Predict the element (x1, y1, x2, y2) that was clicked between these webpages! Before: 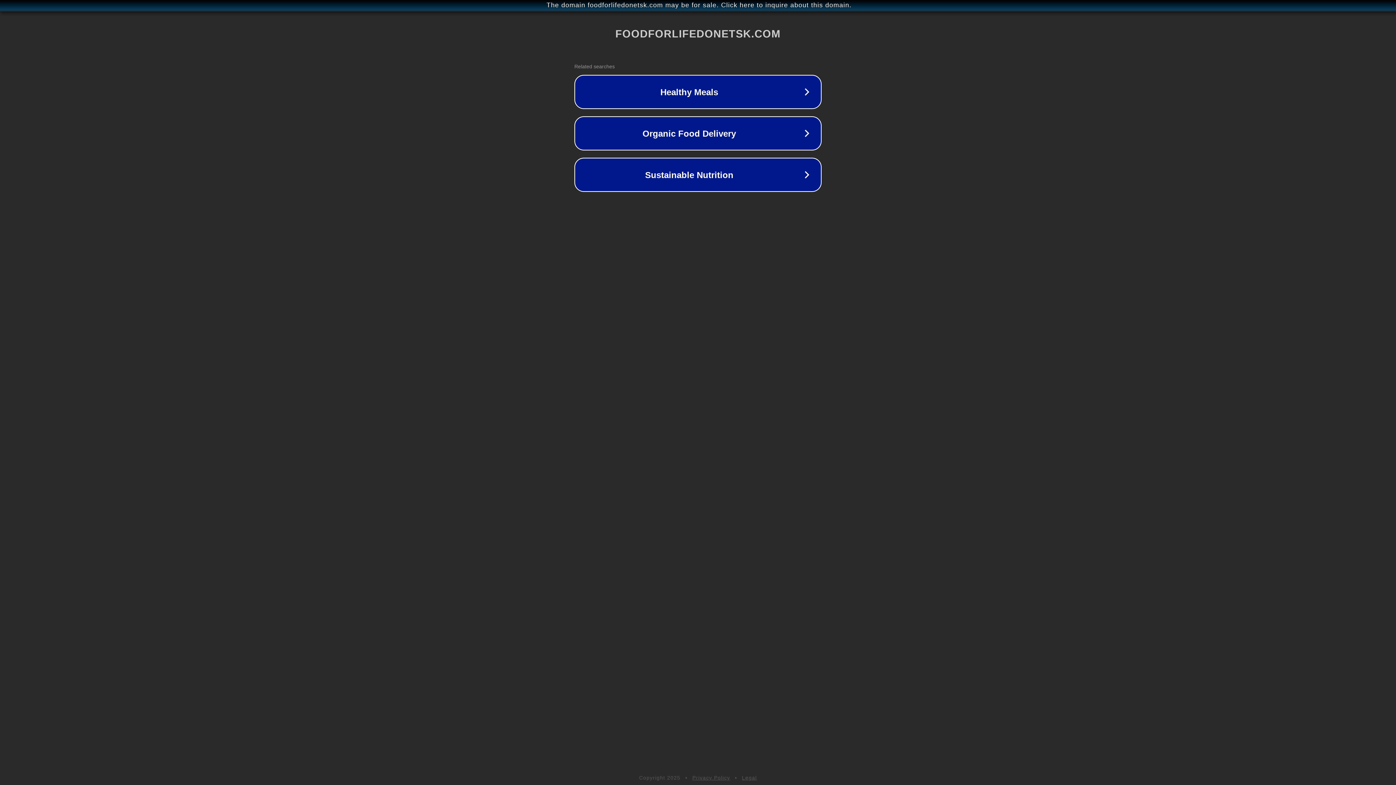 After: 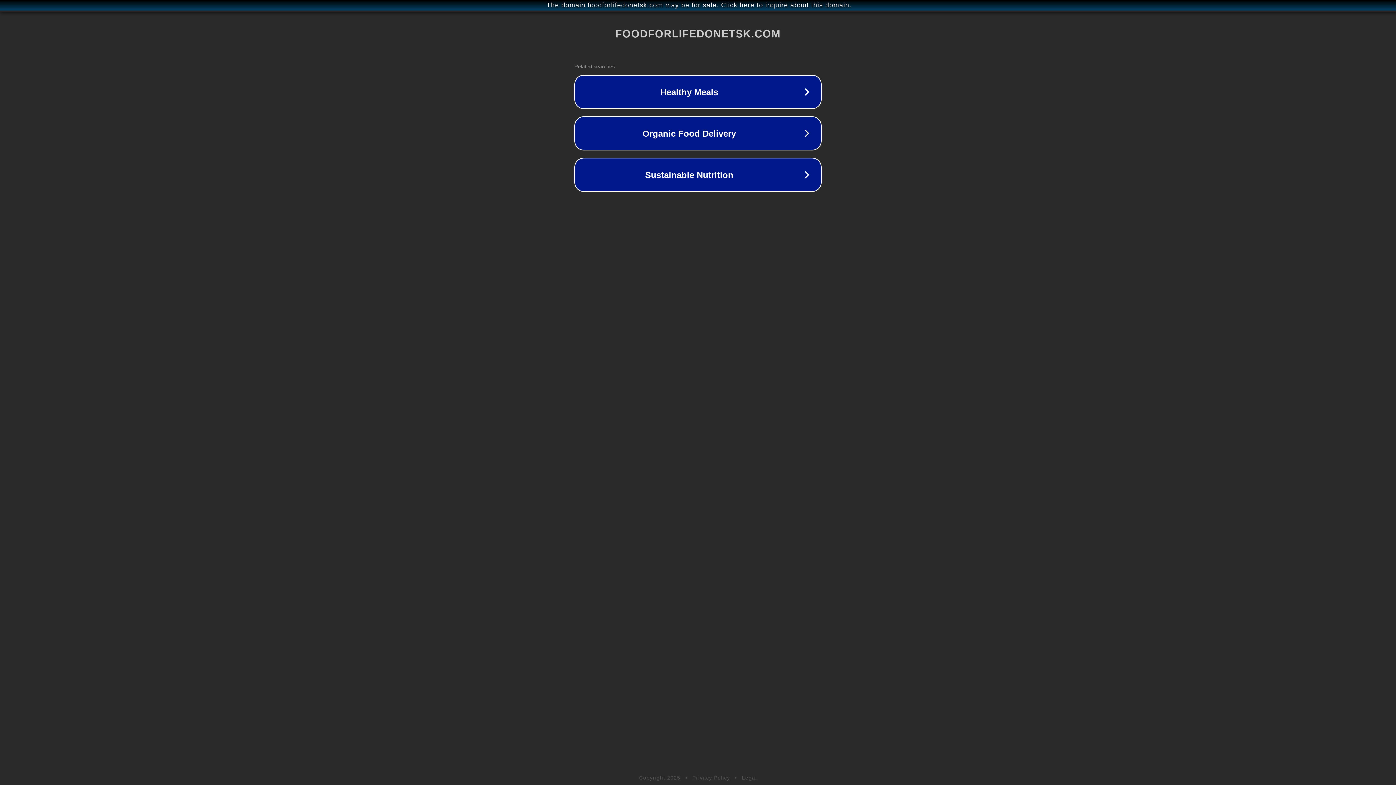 Action: label: Privacy Policy bbox: (692, 775, 730, 781)